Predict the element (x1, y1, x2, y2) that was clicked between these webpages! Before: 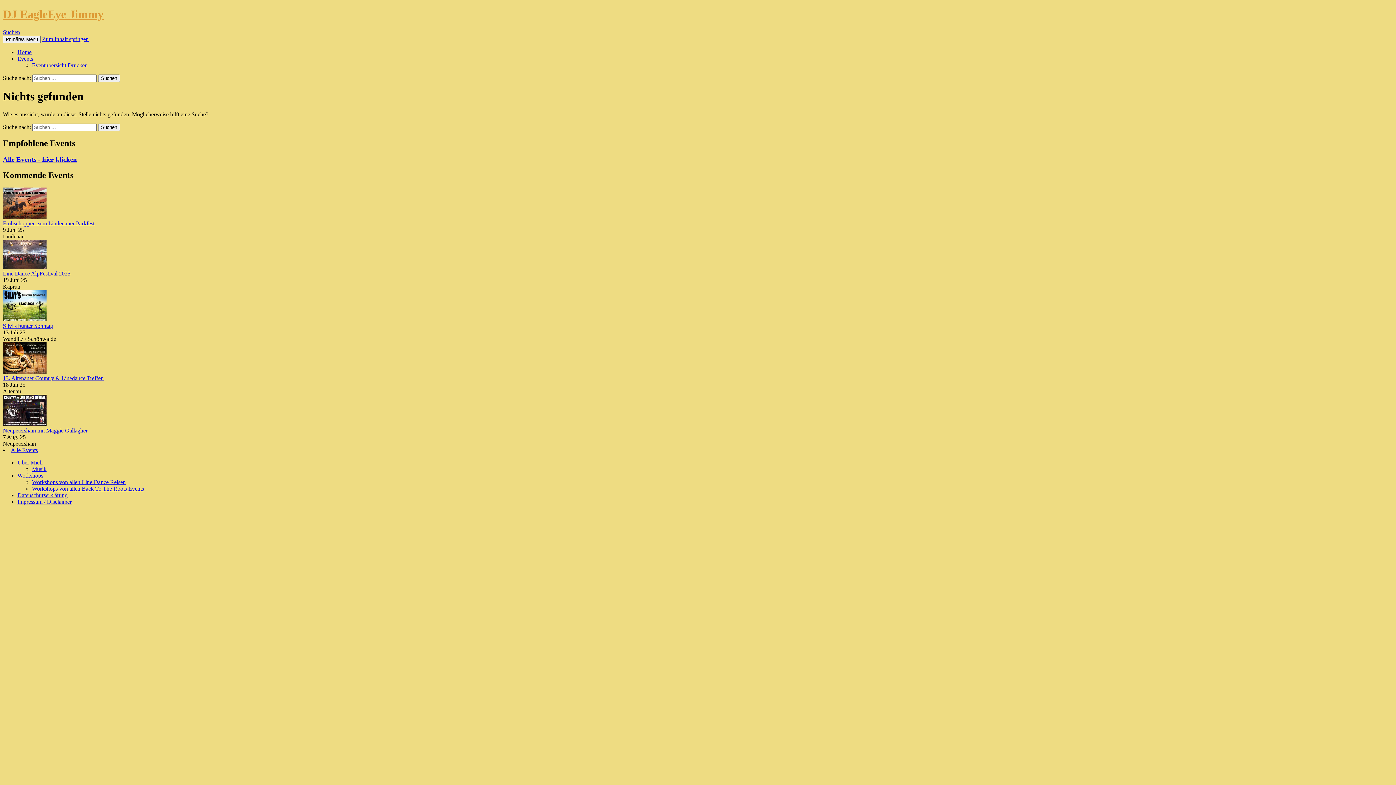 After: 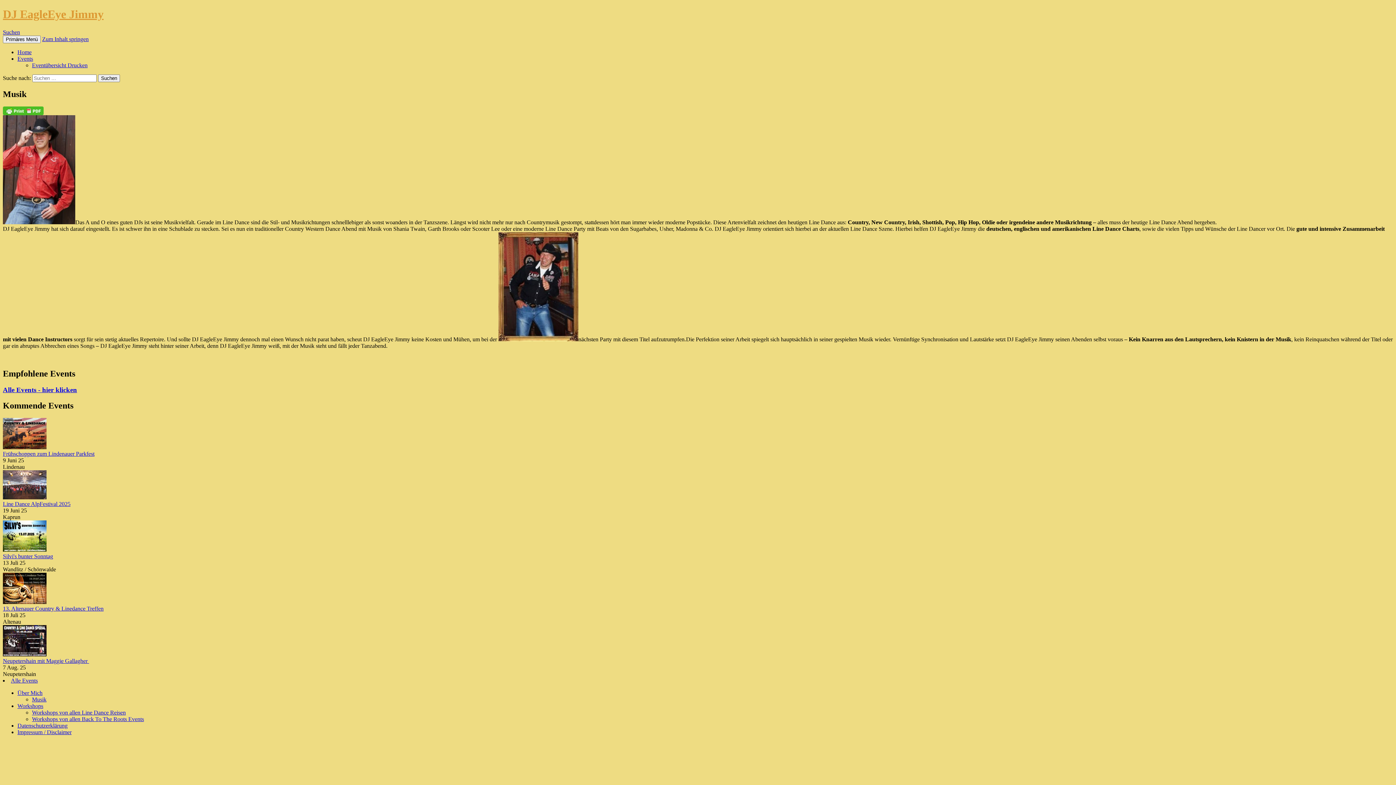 Action: bbox: (32, 466, 46, 472) label: Musik